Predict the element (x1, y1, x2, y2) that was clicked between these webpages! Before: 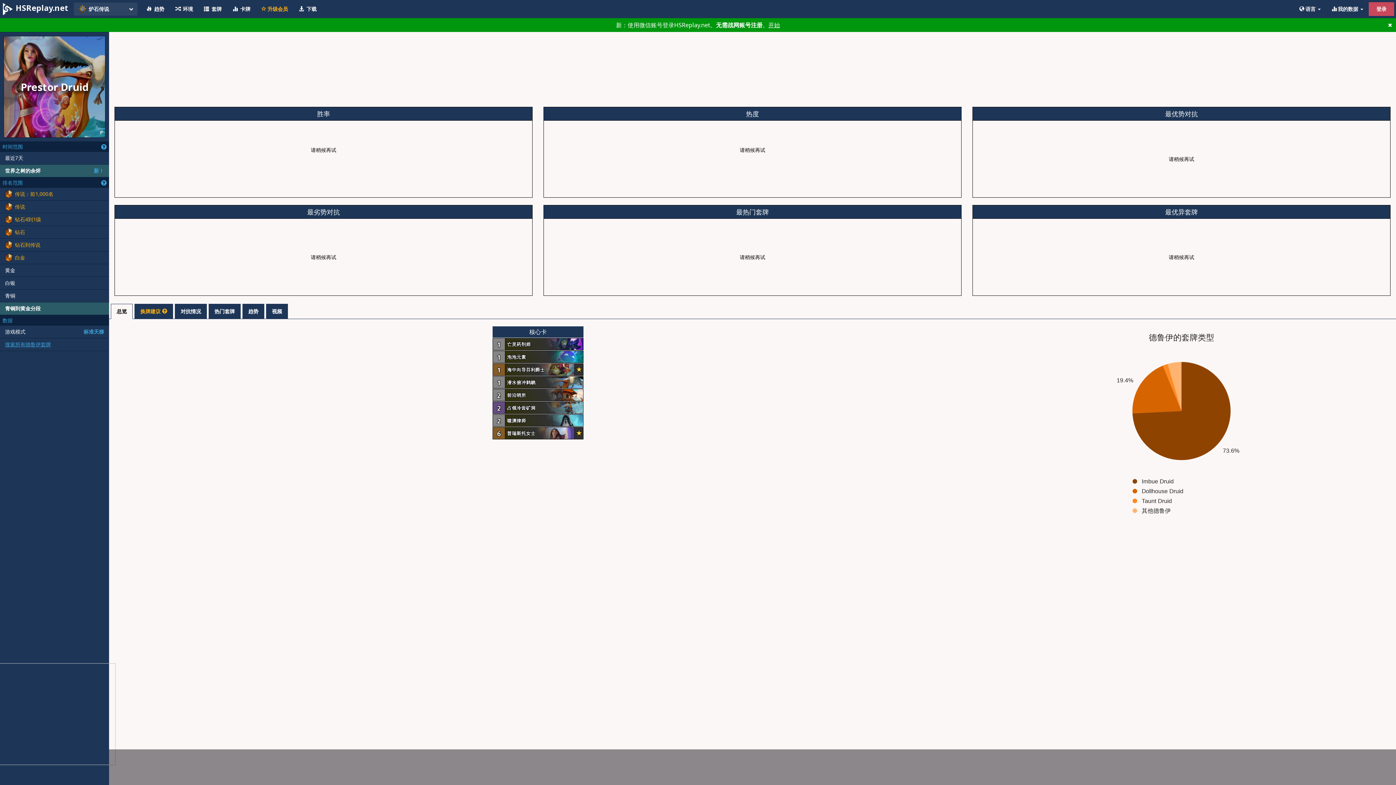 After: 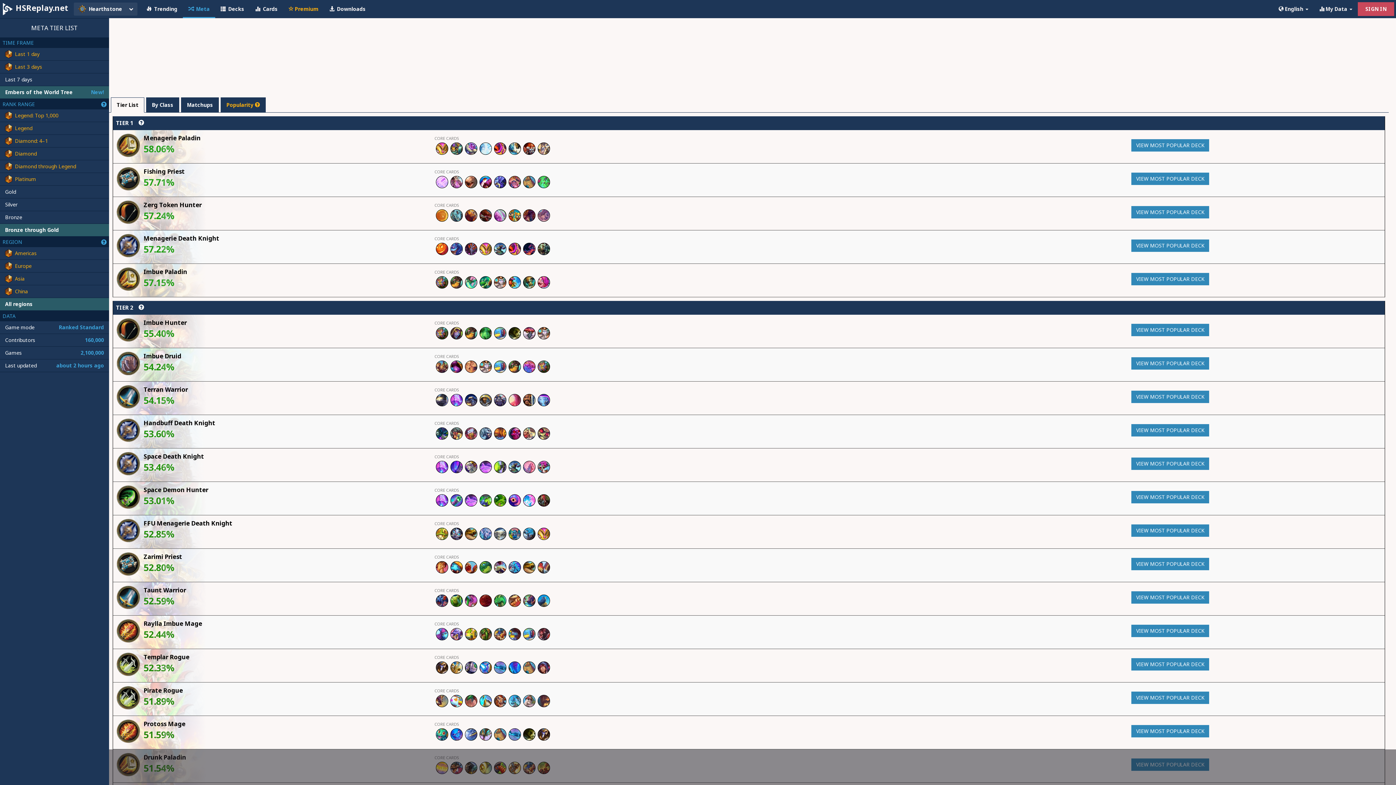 Action: bbox: (169, 0, 198, 17) label:  环境